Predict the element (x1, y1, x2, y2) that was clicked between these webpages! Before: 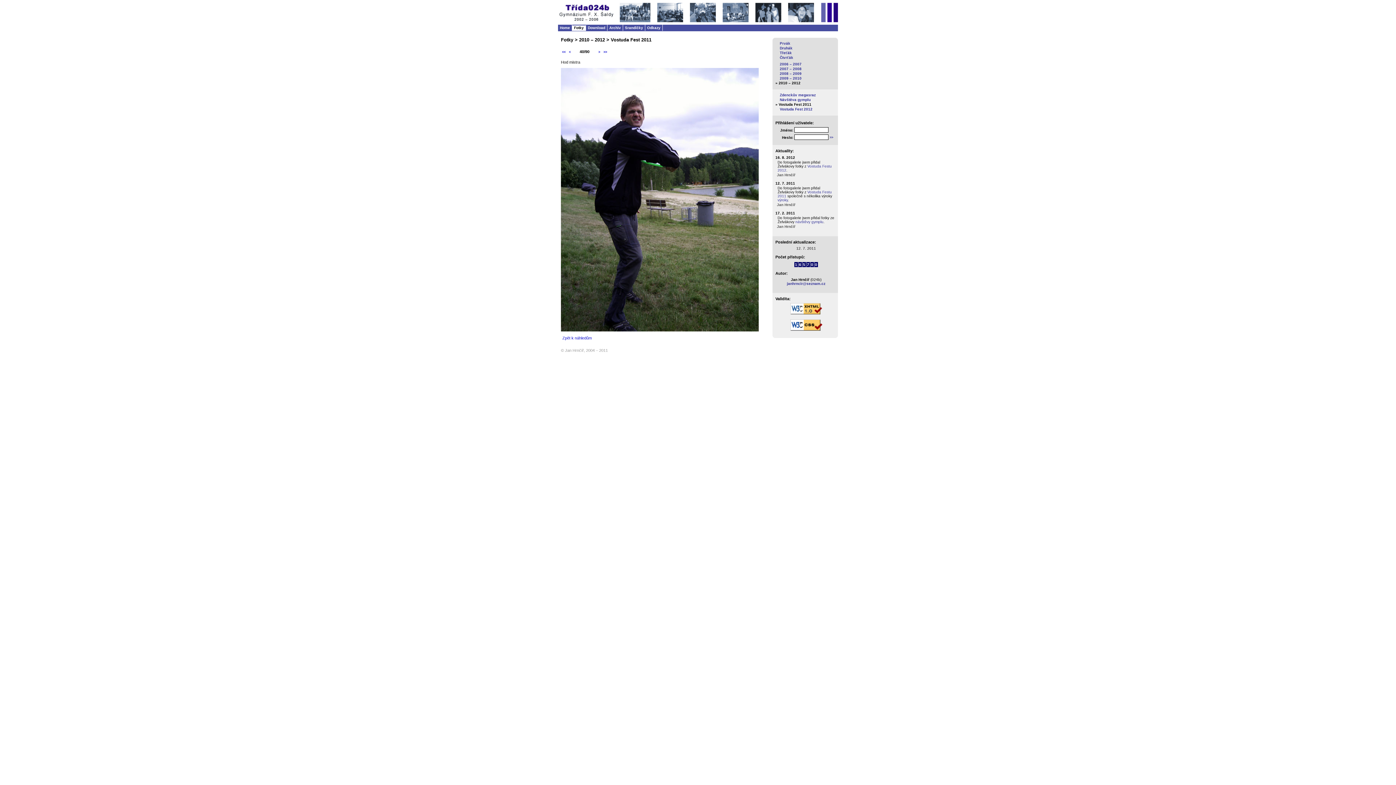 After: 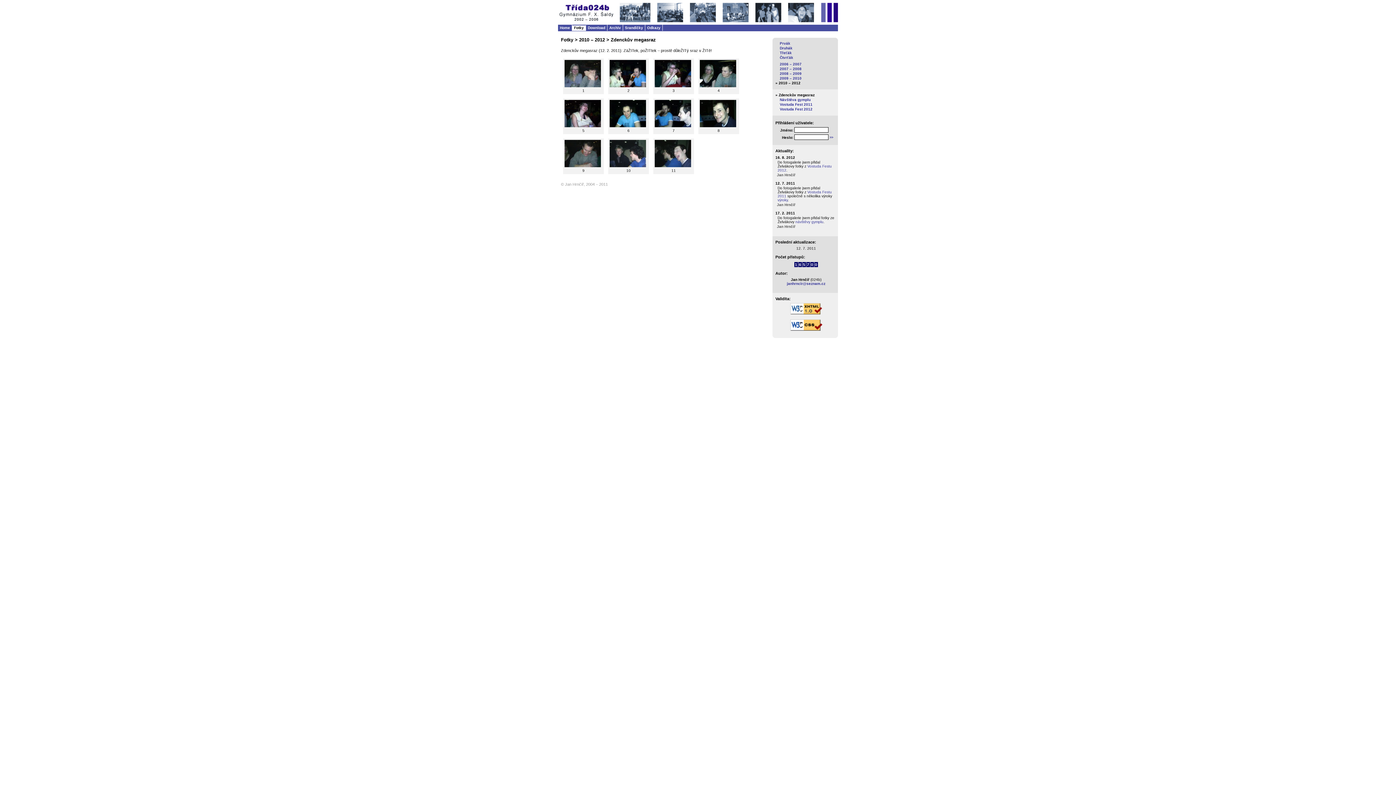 Action: bbox: (780, 93, 816, 97) label: Zdenckův megasraz